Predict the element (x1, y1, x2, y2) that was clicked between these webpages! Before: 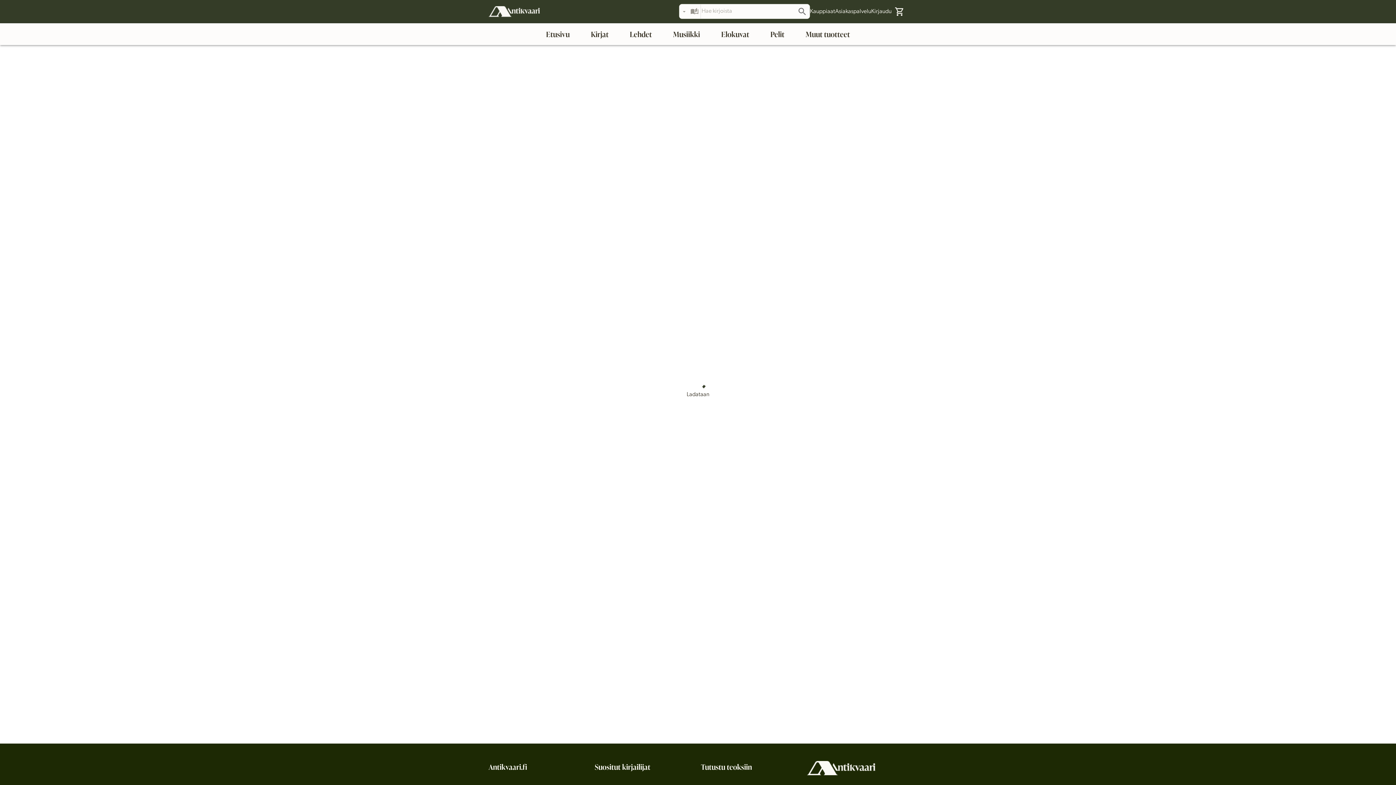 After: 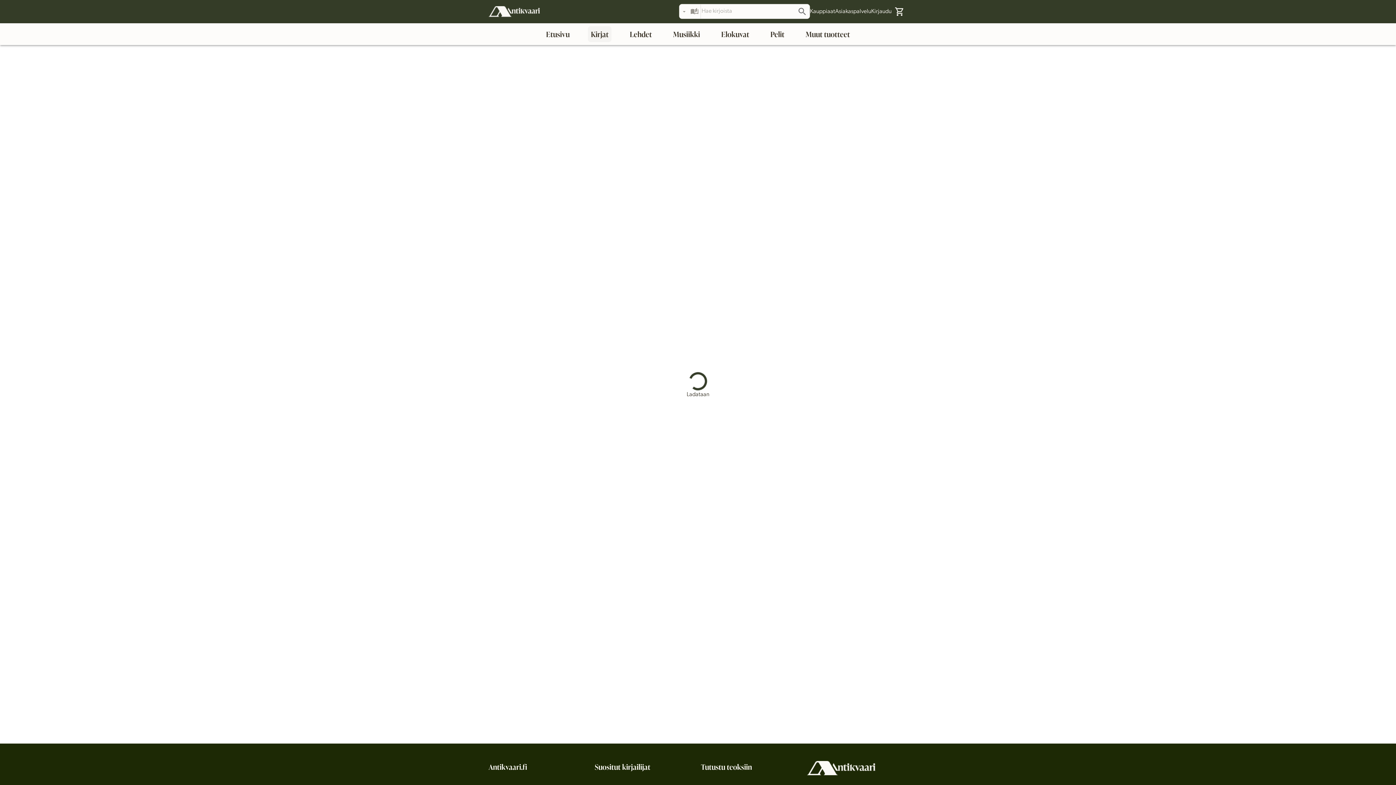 Action: bbox: (588, 26, 611, 42) label: Kirjat